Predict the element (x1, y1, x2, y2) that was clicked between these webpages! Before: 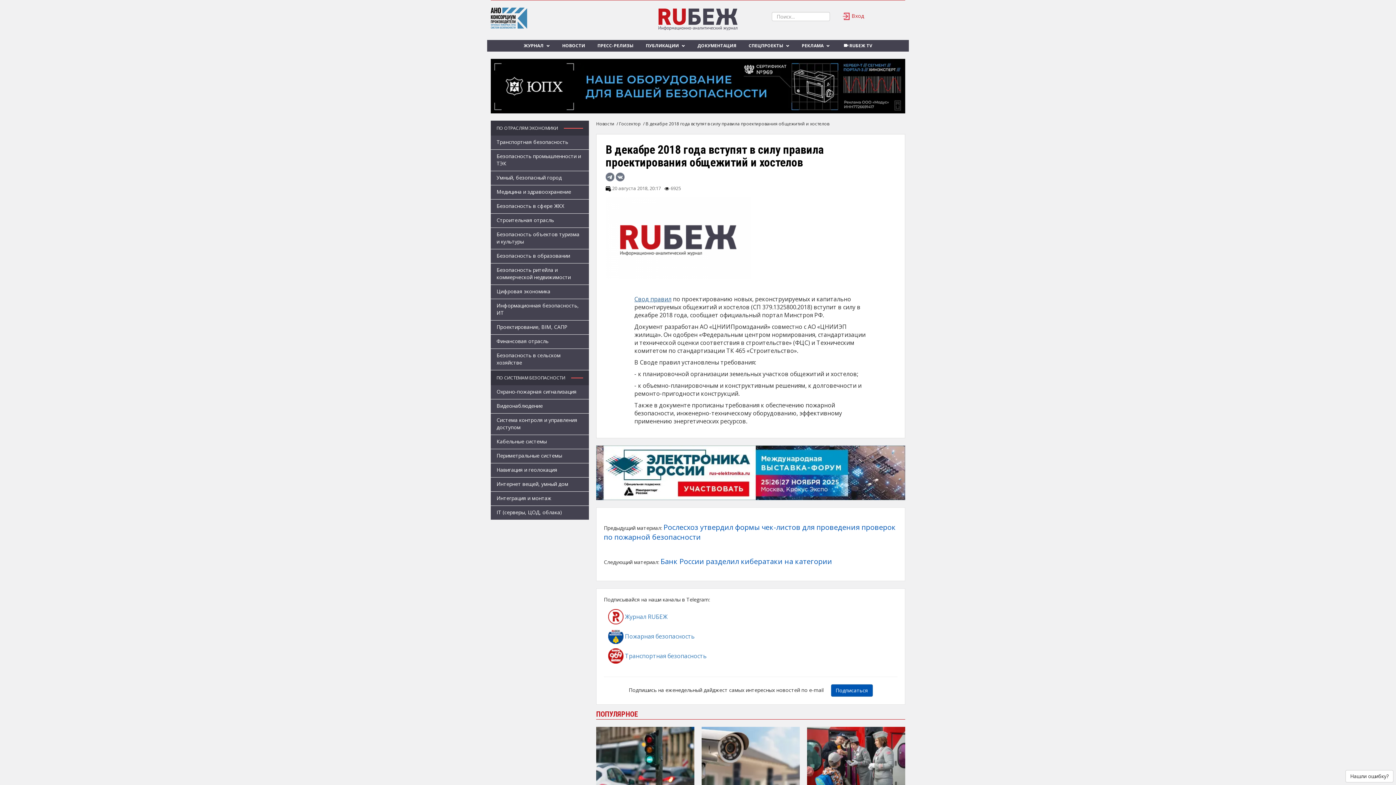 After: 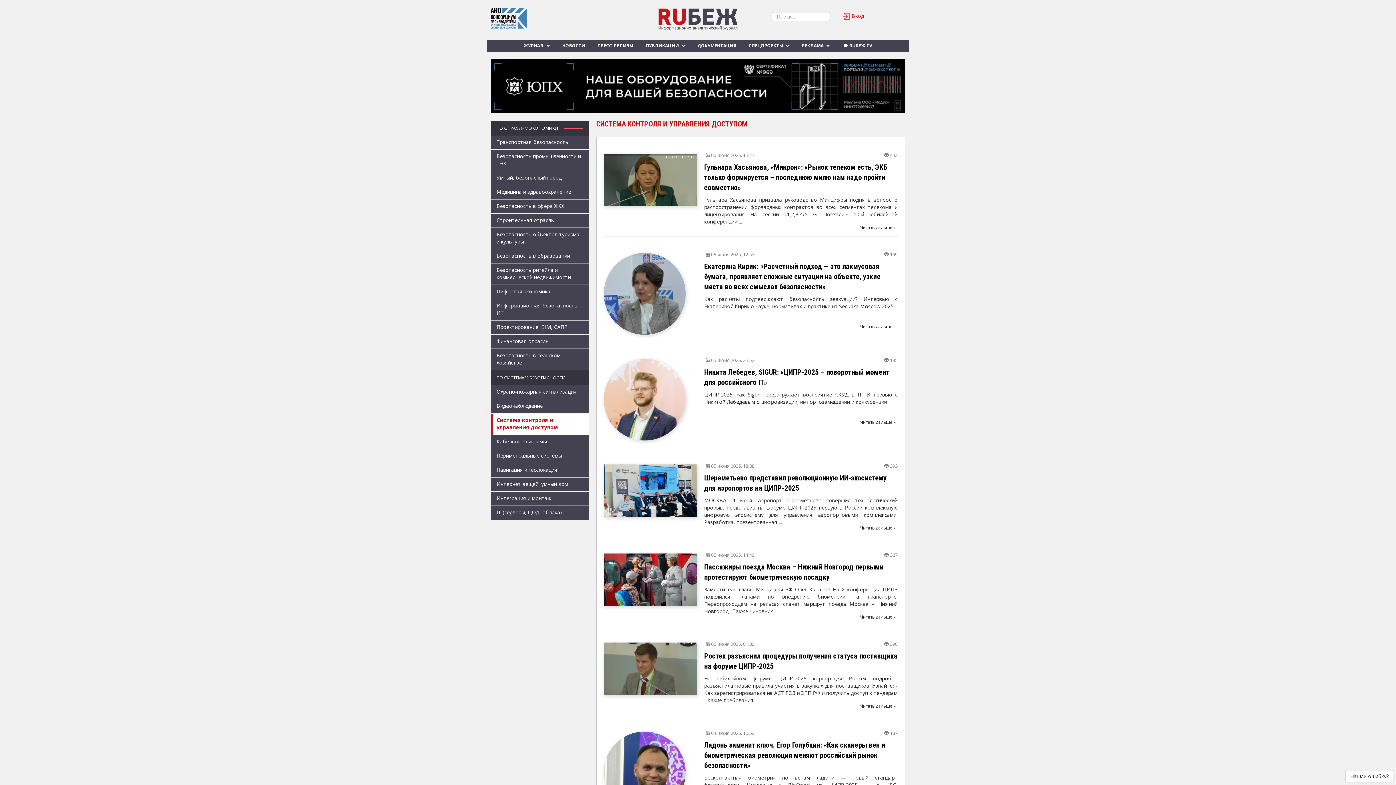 Action: label: Система контроля и управления доступом bbox: (490, 413, 589, 434)